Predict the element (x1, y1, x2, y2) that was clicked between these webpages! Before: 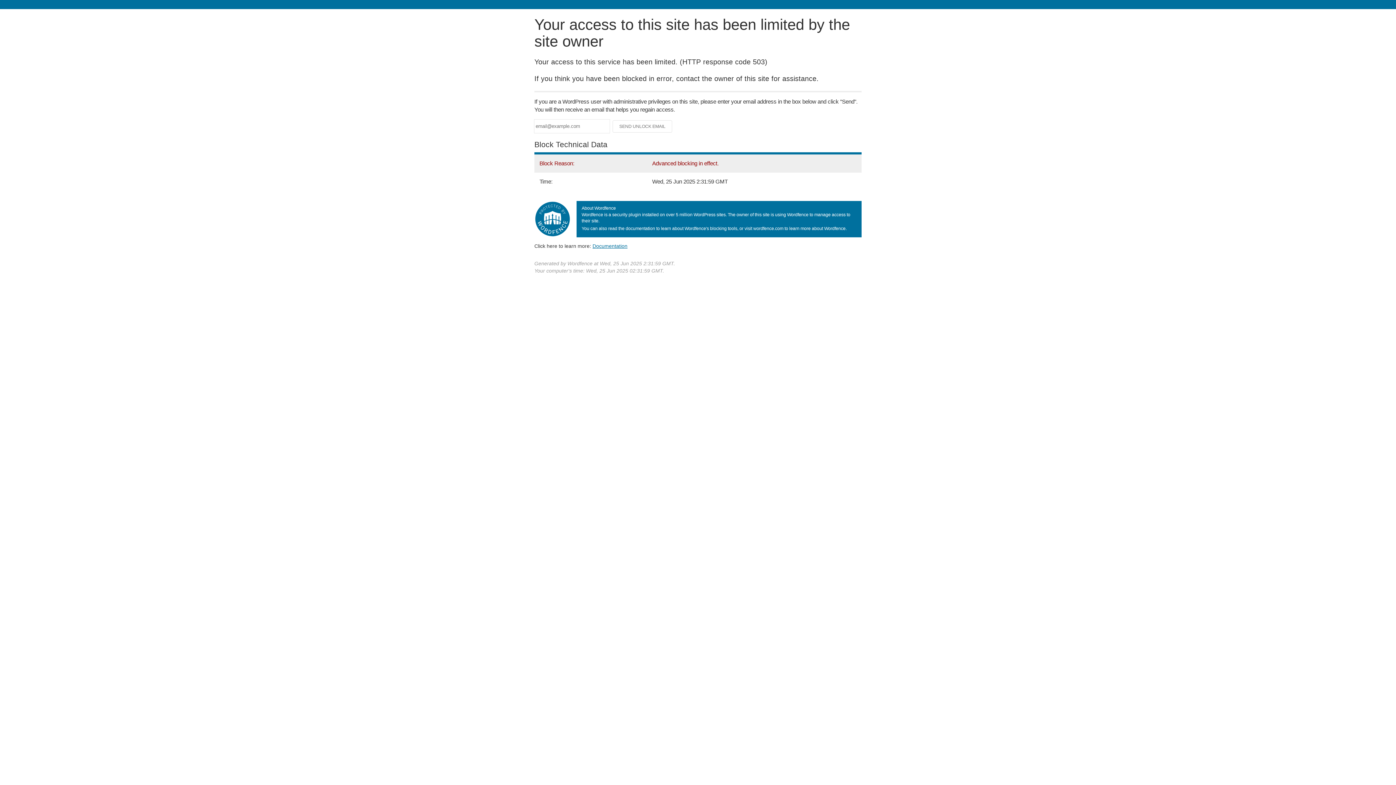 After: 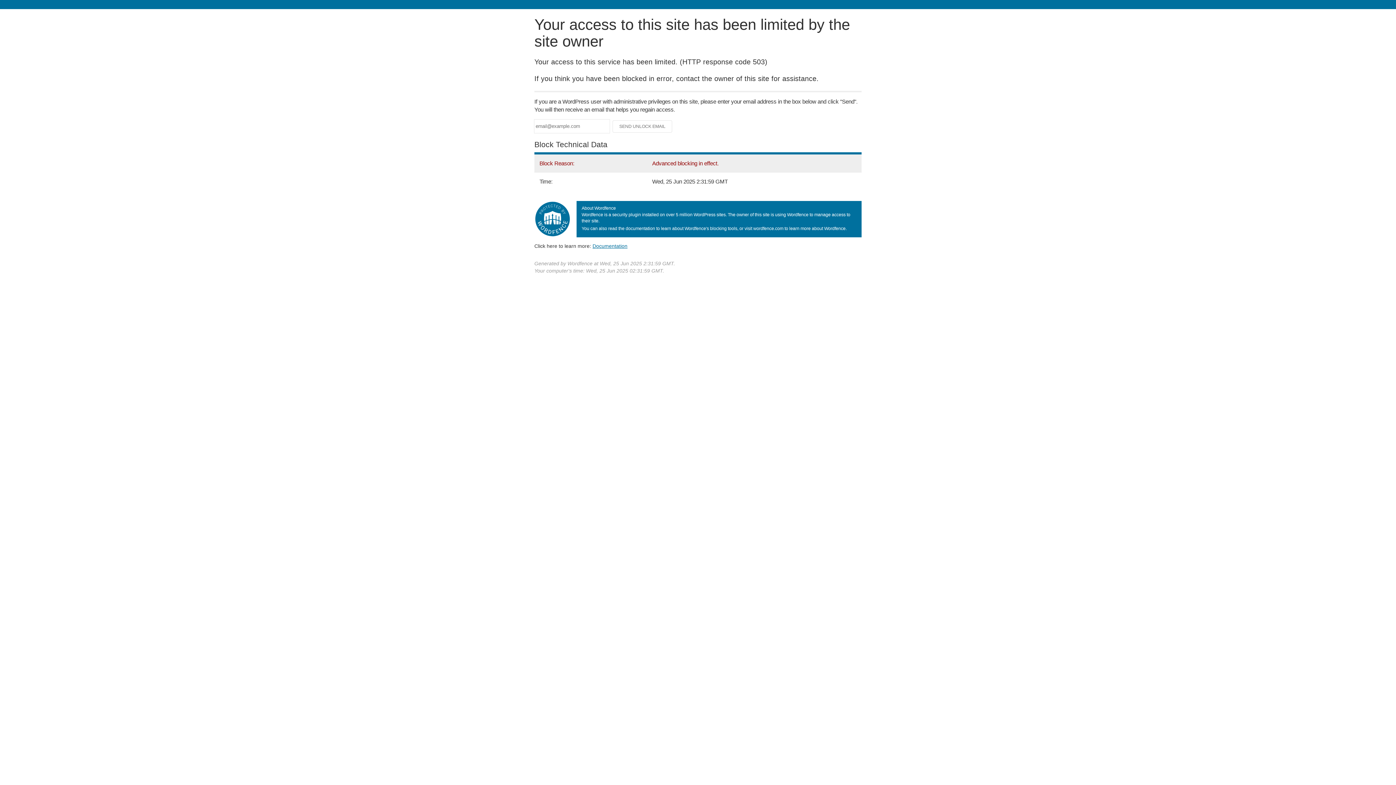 Action: label: Documentation bbox: (592, 243, 627, 248)